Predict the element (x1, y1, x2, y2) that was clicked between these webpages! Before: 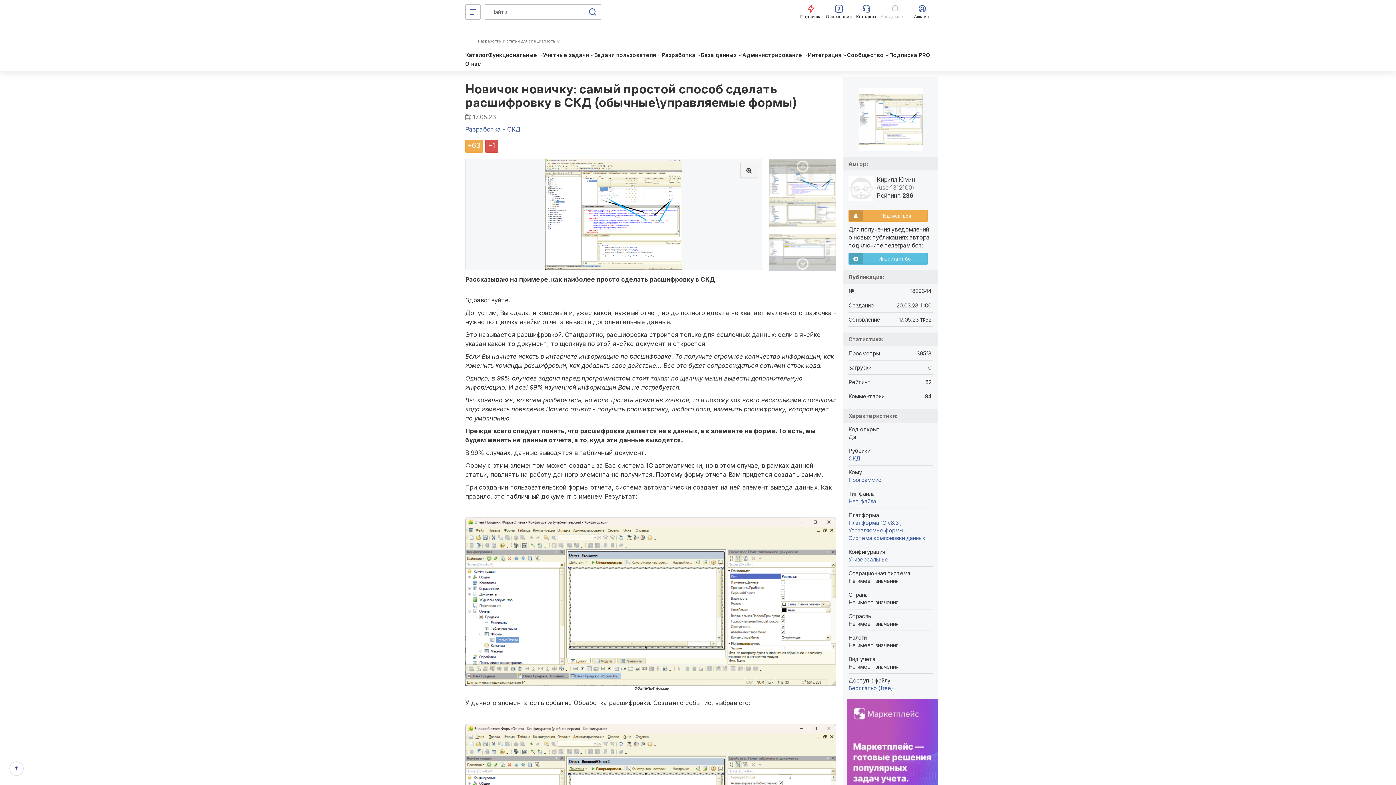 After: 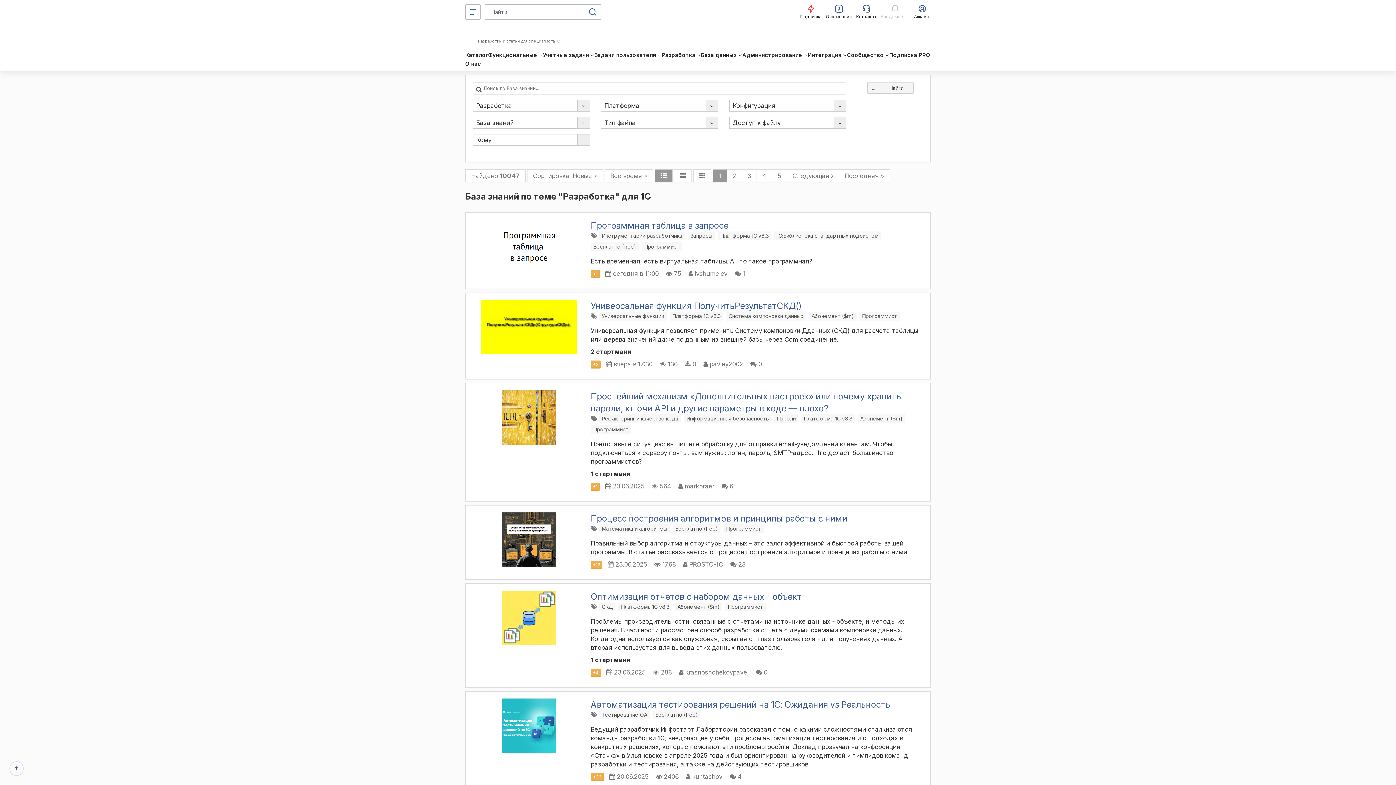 Action: label: Разработка bbox: (661, 50, 701, 59)